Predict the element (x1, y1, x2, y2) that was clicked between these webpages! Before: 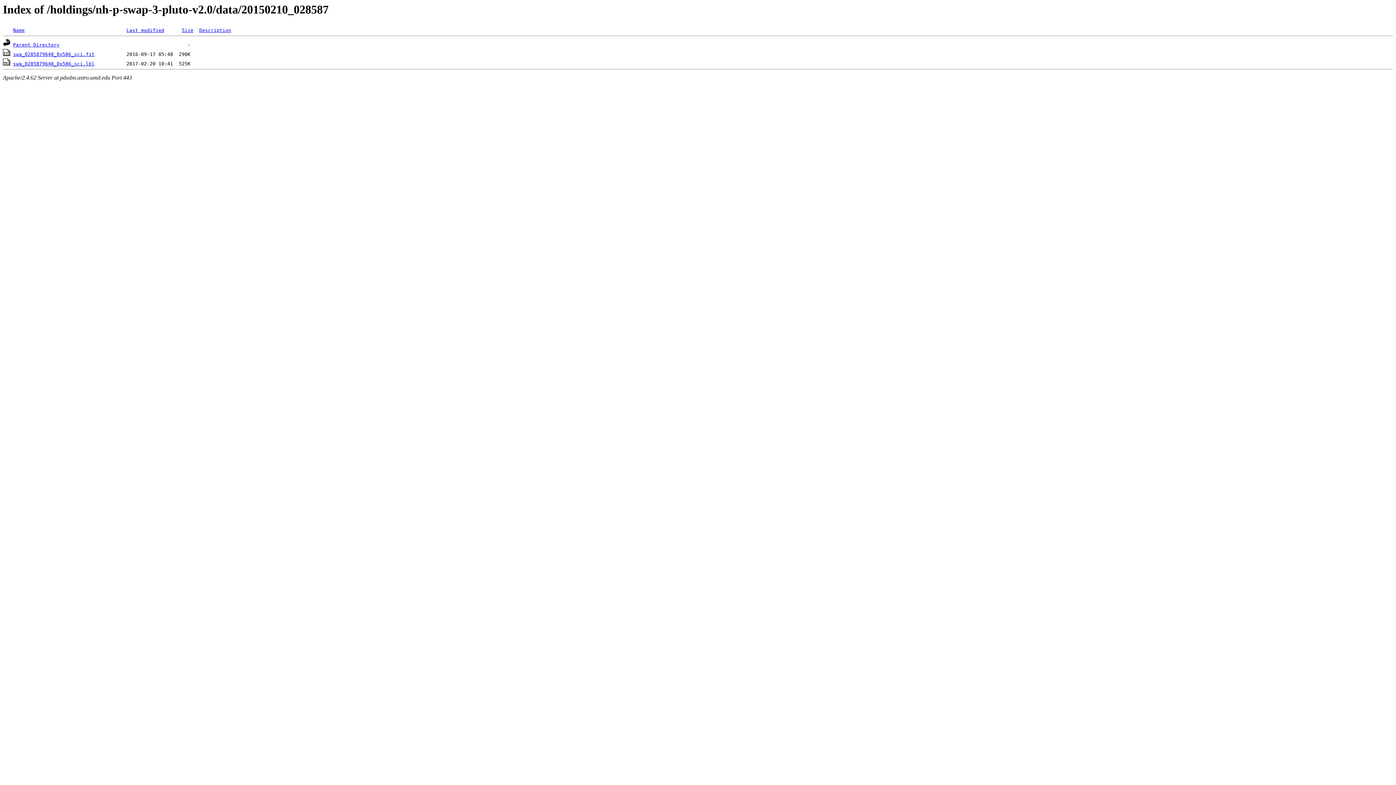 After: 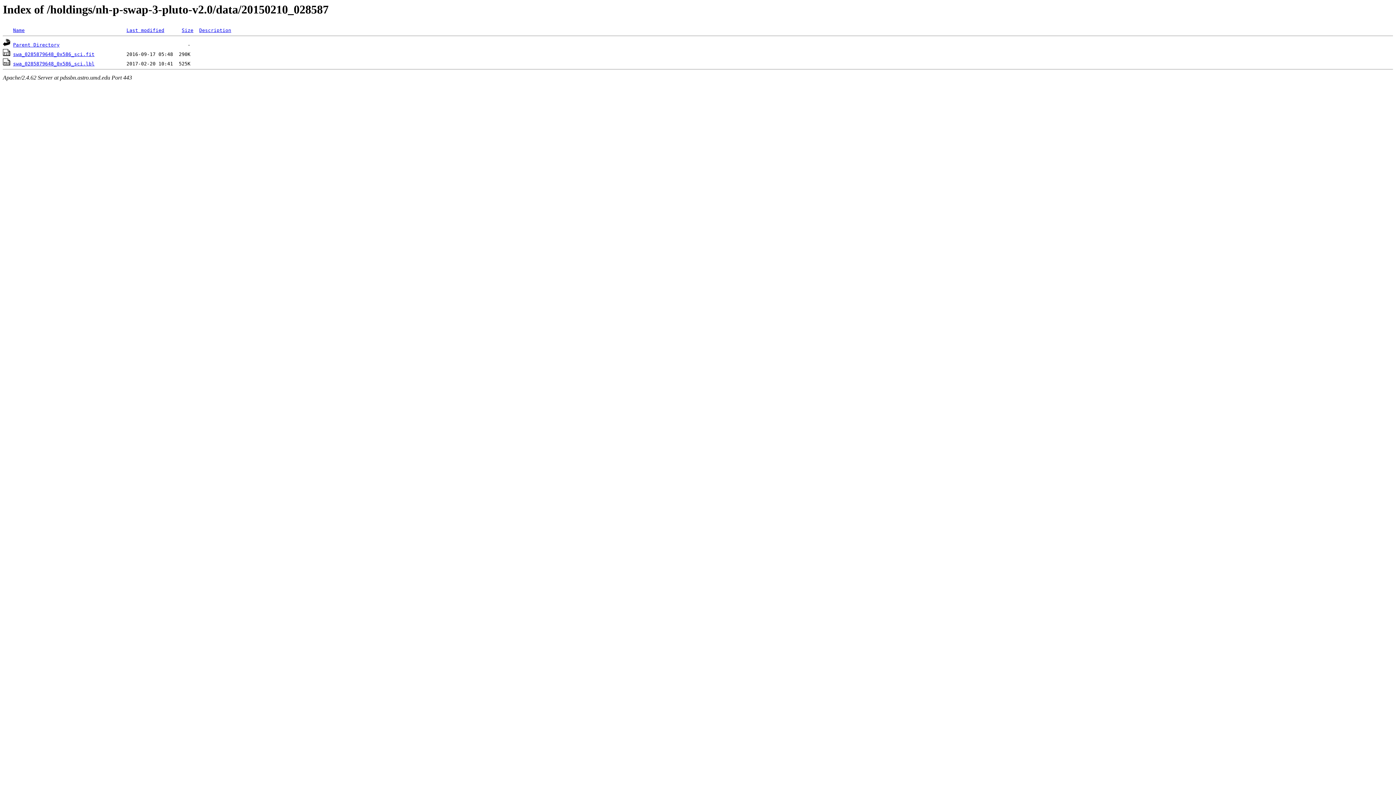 Action: bbox: (199, 27, 231, 33) label: Description